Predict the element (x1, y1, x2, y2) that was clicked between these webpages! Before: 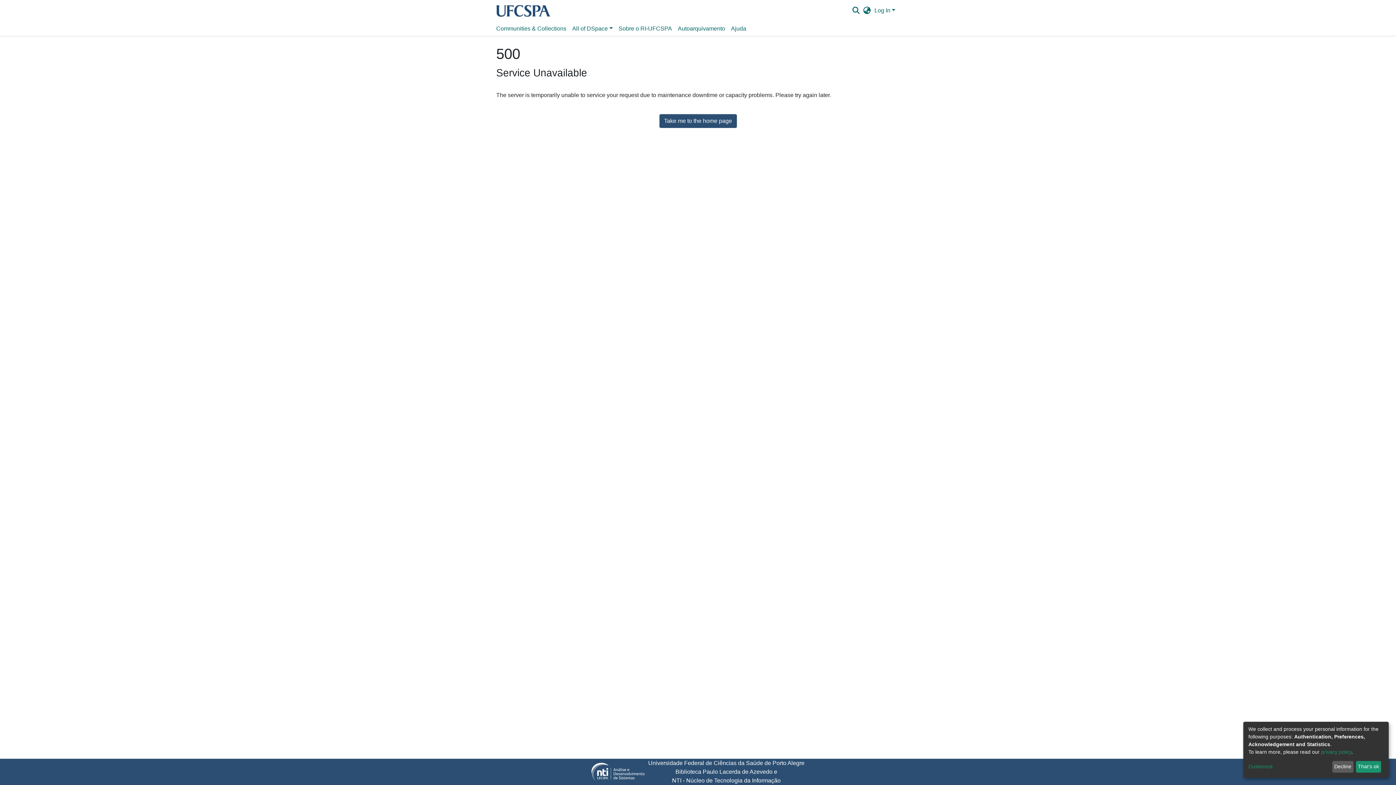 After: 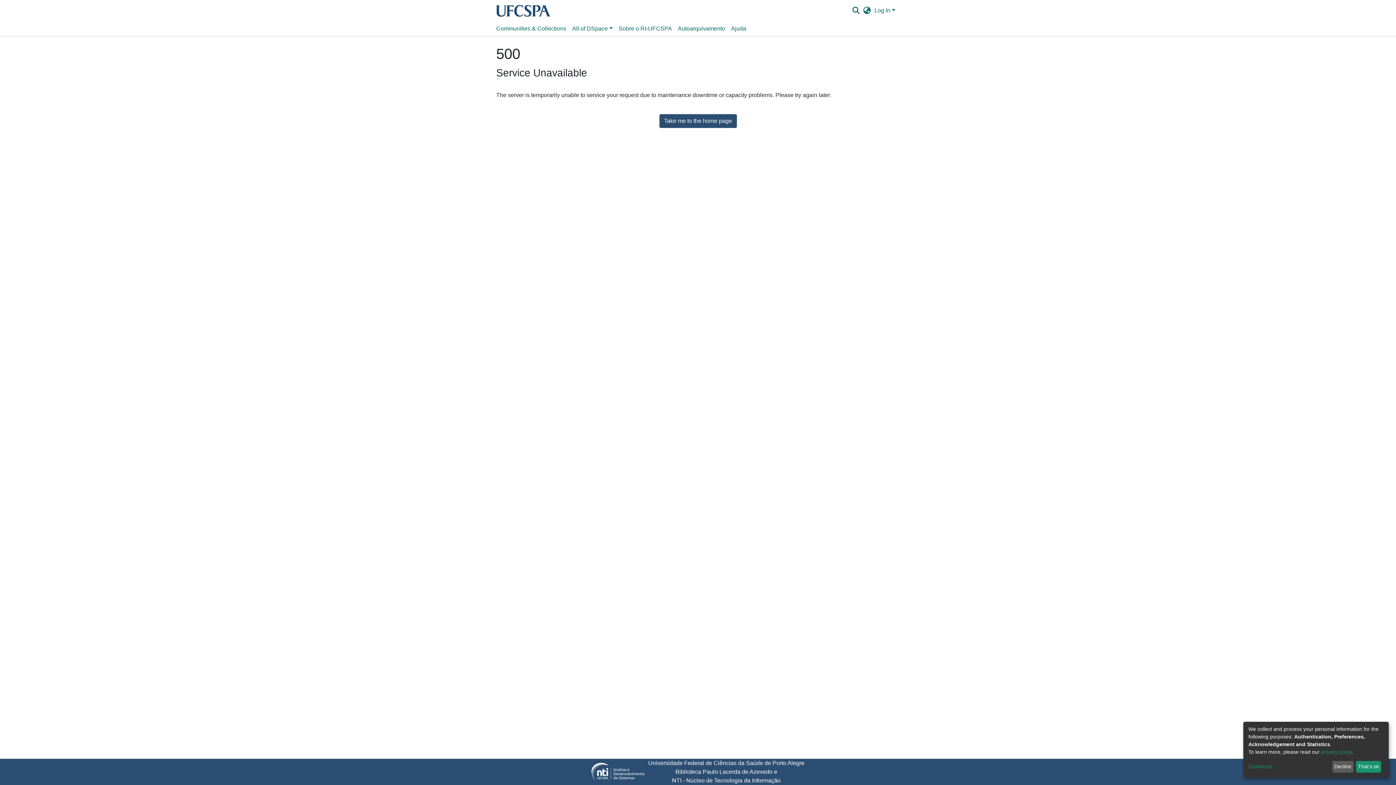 Action: label: privacy policy bbox: (1321, 749, 1352, 755)